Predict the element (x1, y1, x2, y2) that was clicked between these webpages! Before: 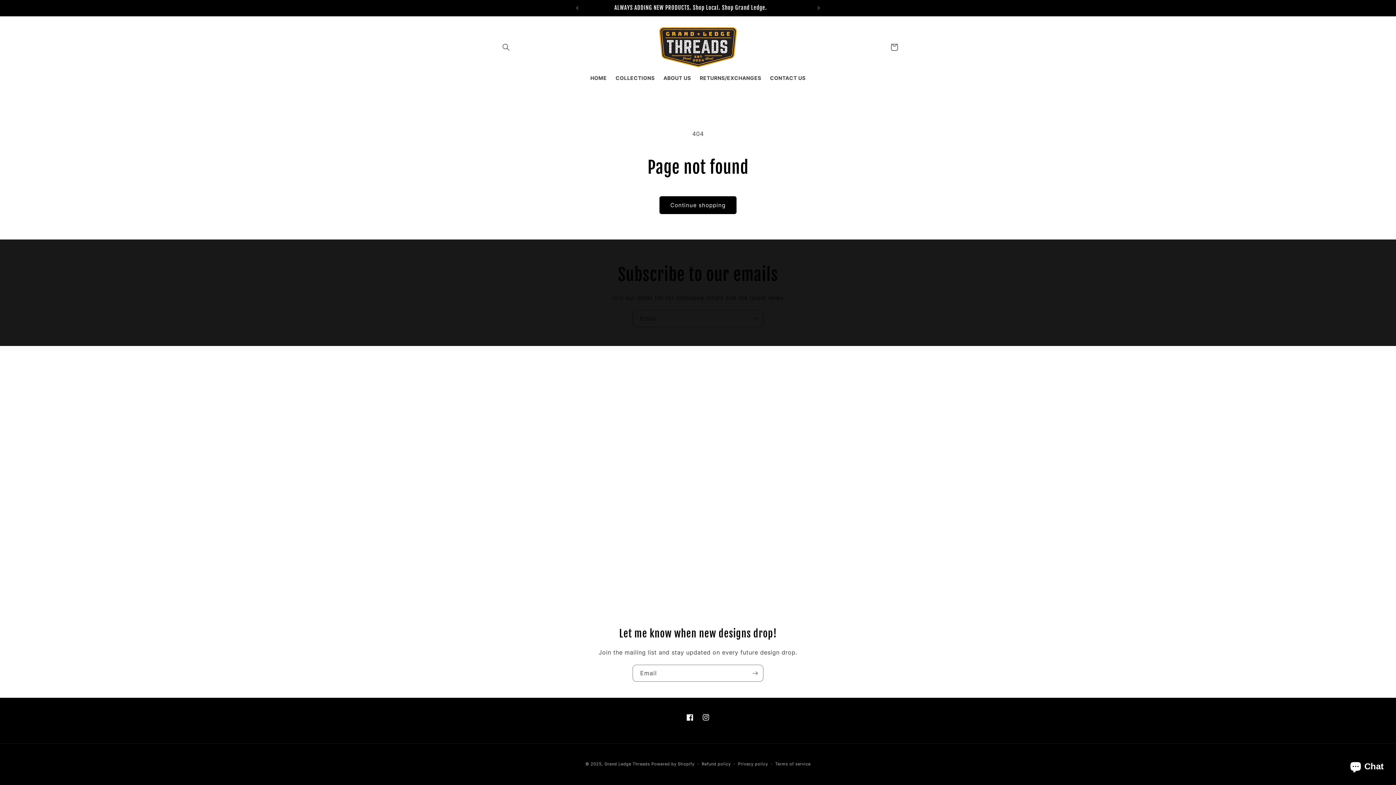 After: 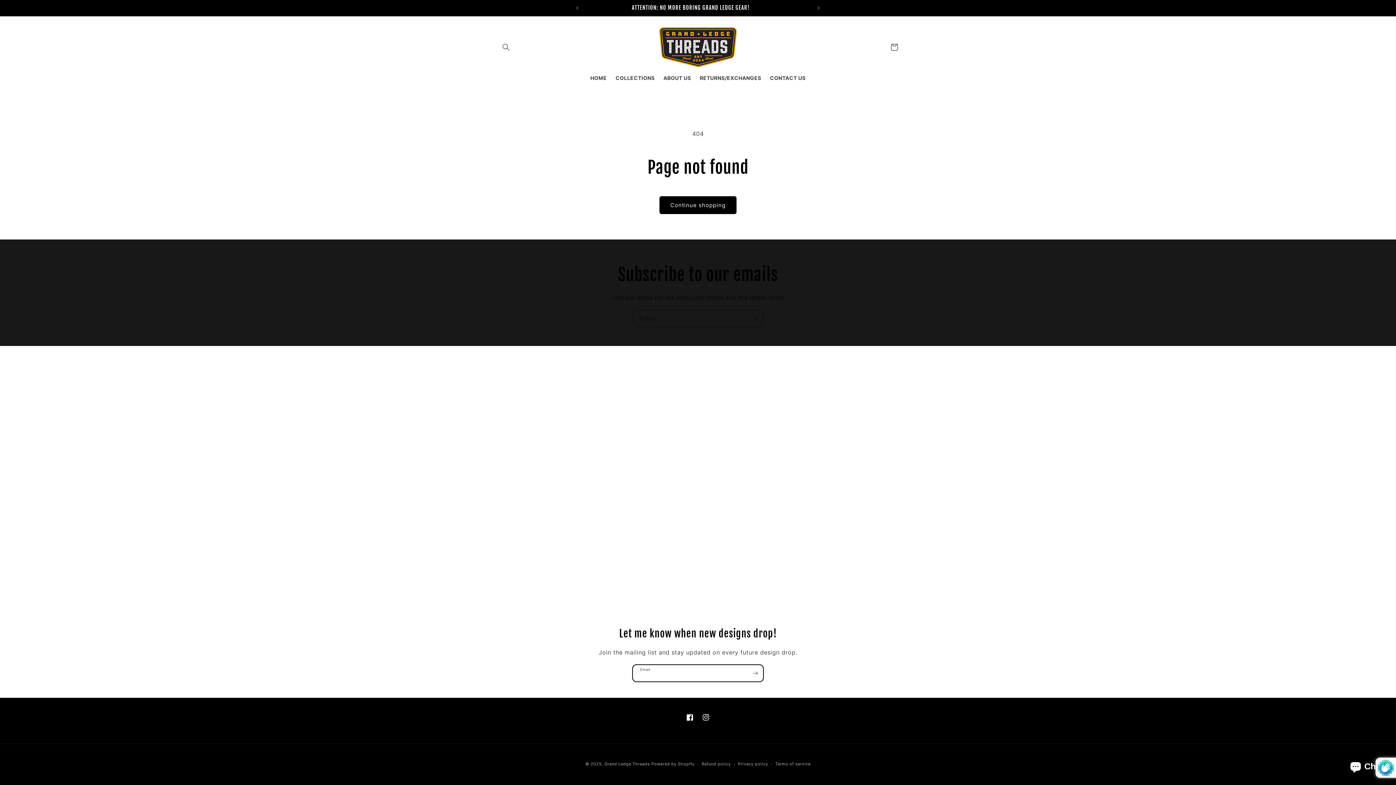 Action: bbox: (747, 665, 763, 682) label: Subscribe